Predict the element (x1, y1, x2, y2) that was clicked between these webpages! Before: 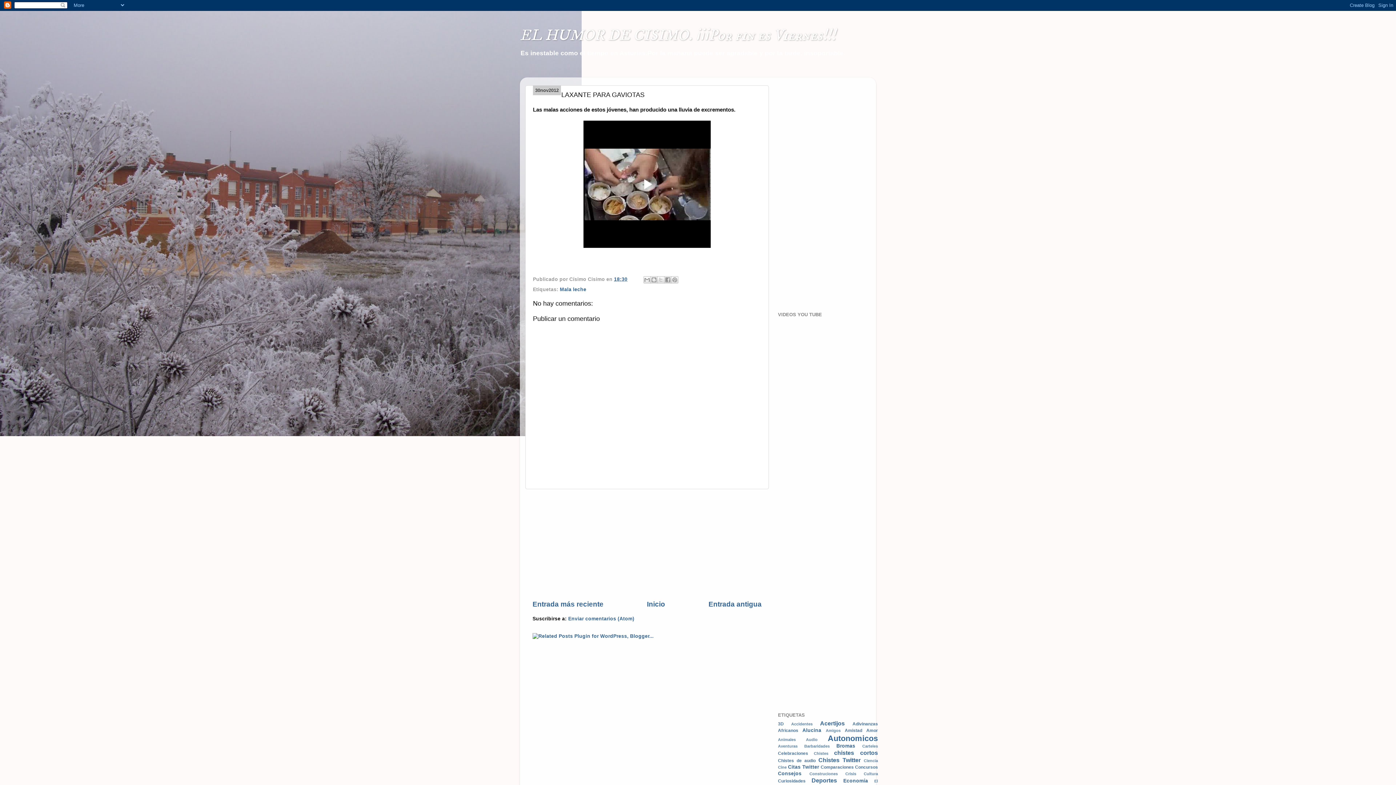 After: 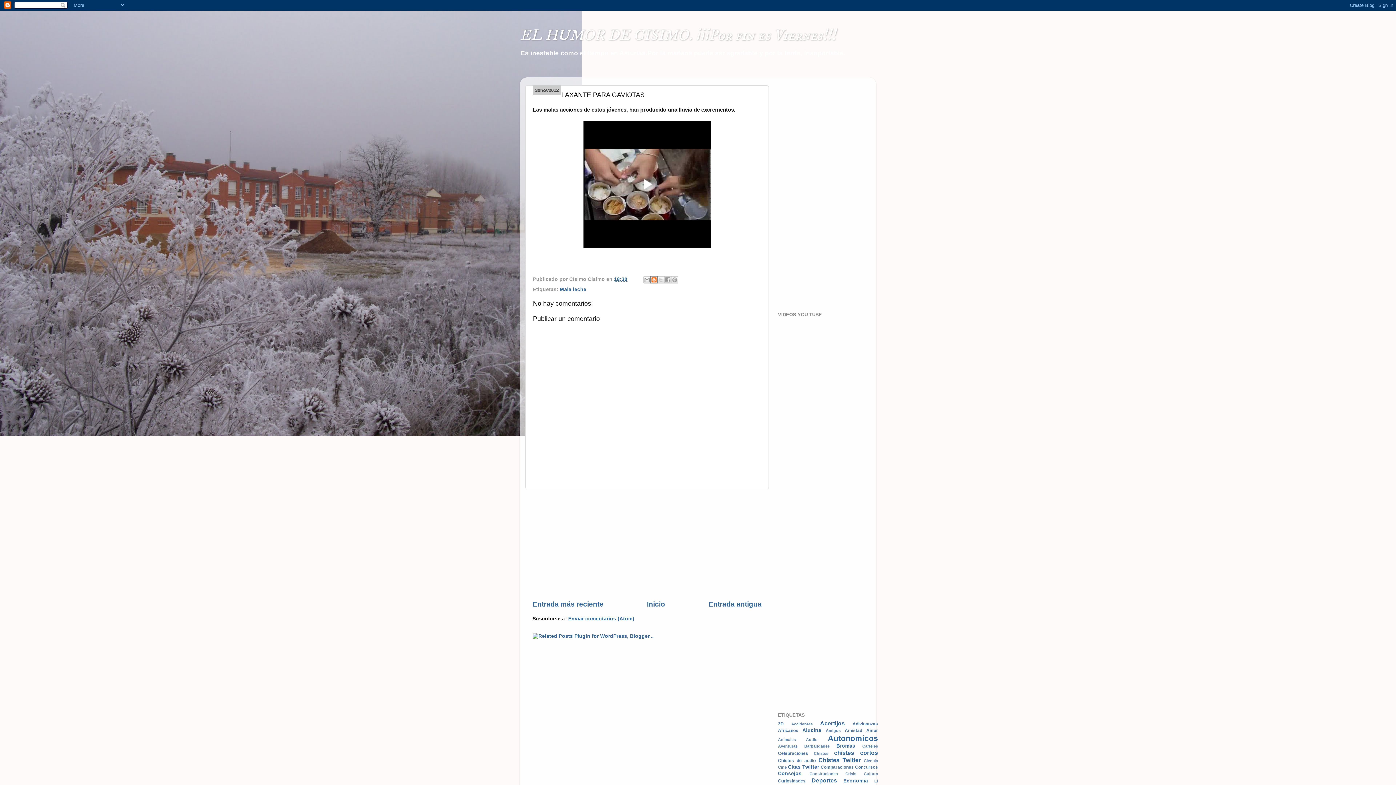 Action: bbox: (650, 276, 657, 283) label: Escribe un blog